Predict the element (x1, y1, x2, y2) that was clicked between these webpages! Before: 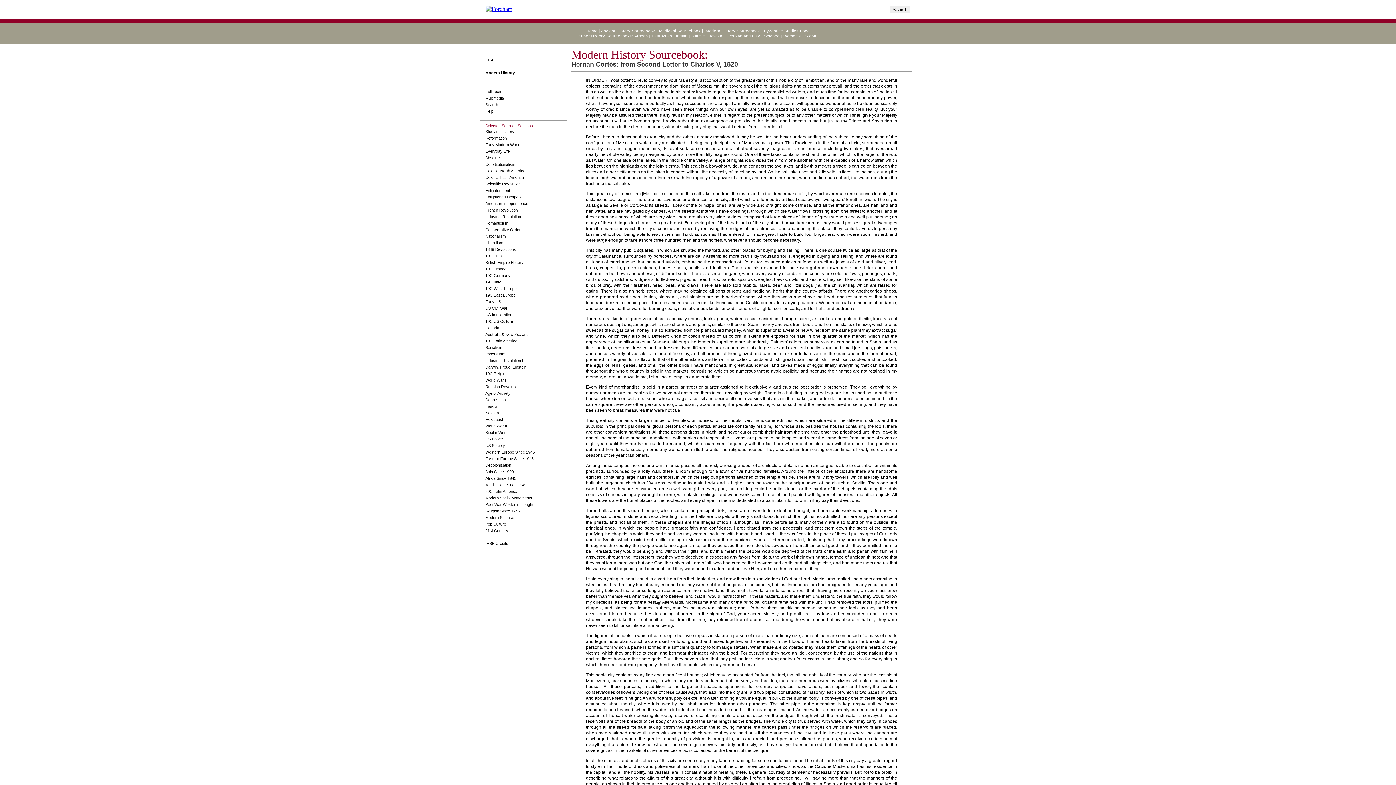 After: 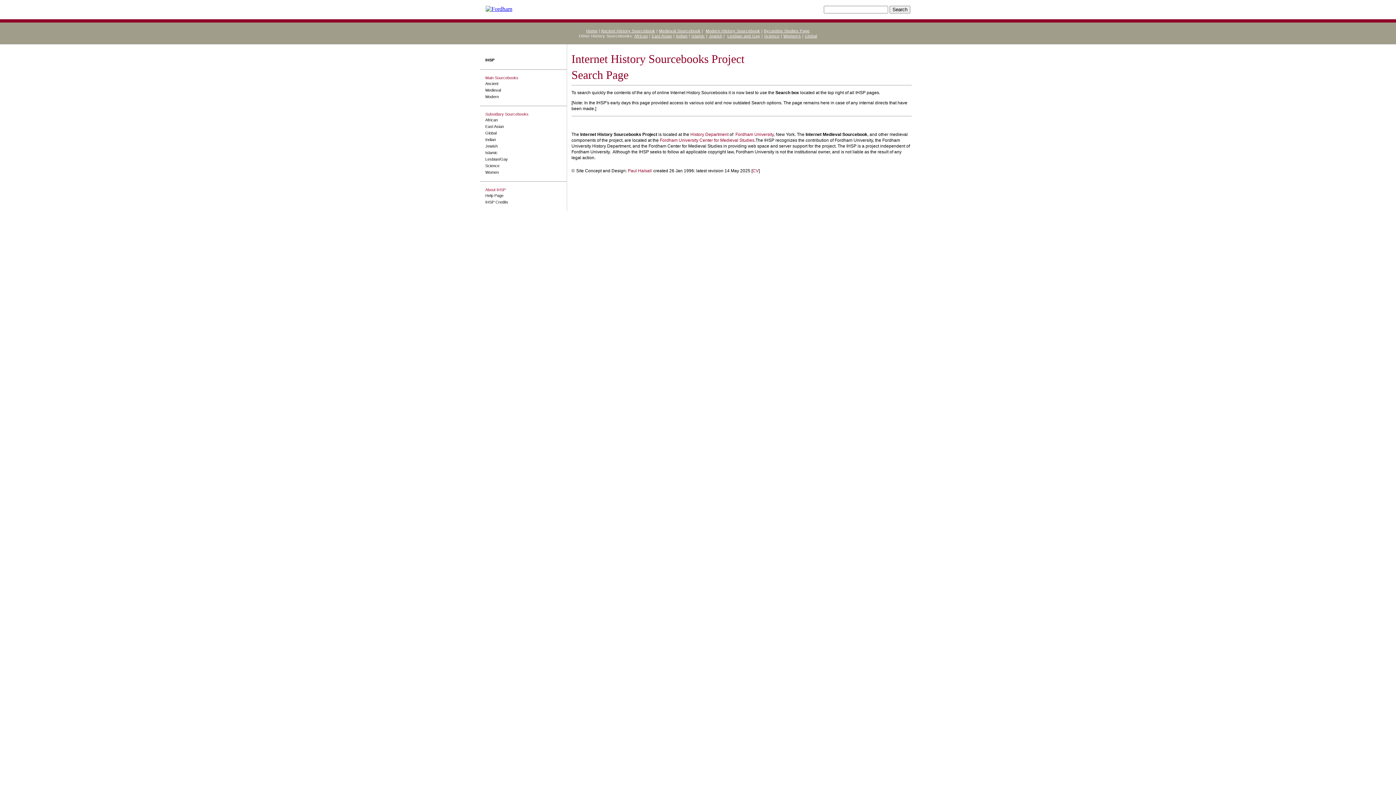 Action: label: Search bbox: (480, 101, 566, 108)